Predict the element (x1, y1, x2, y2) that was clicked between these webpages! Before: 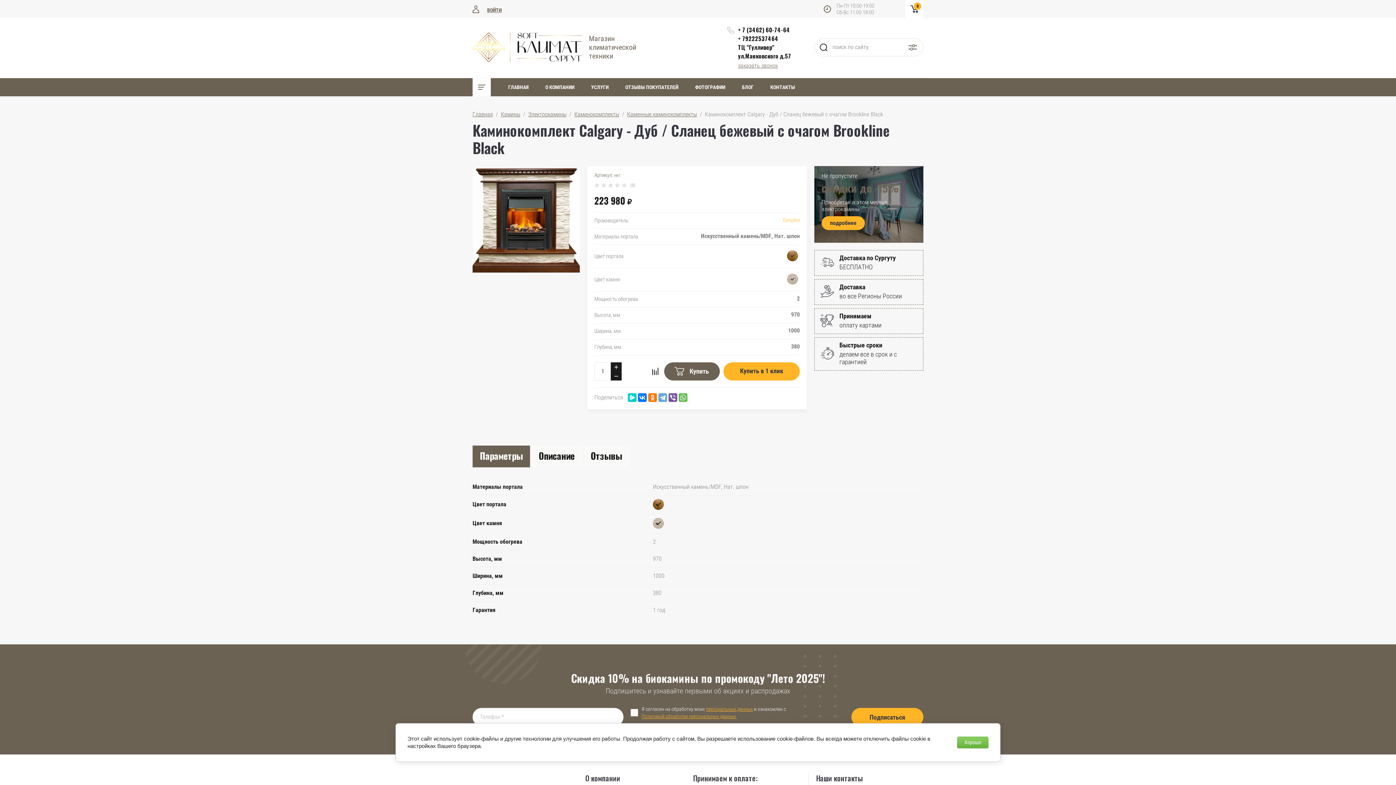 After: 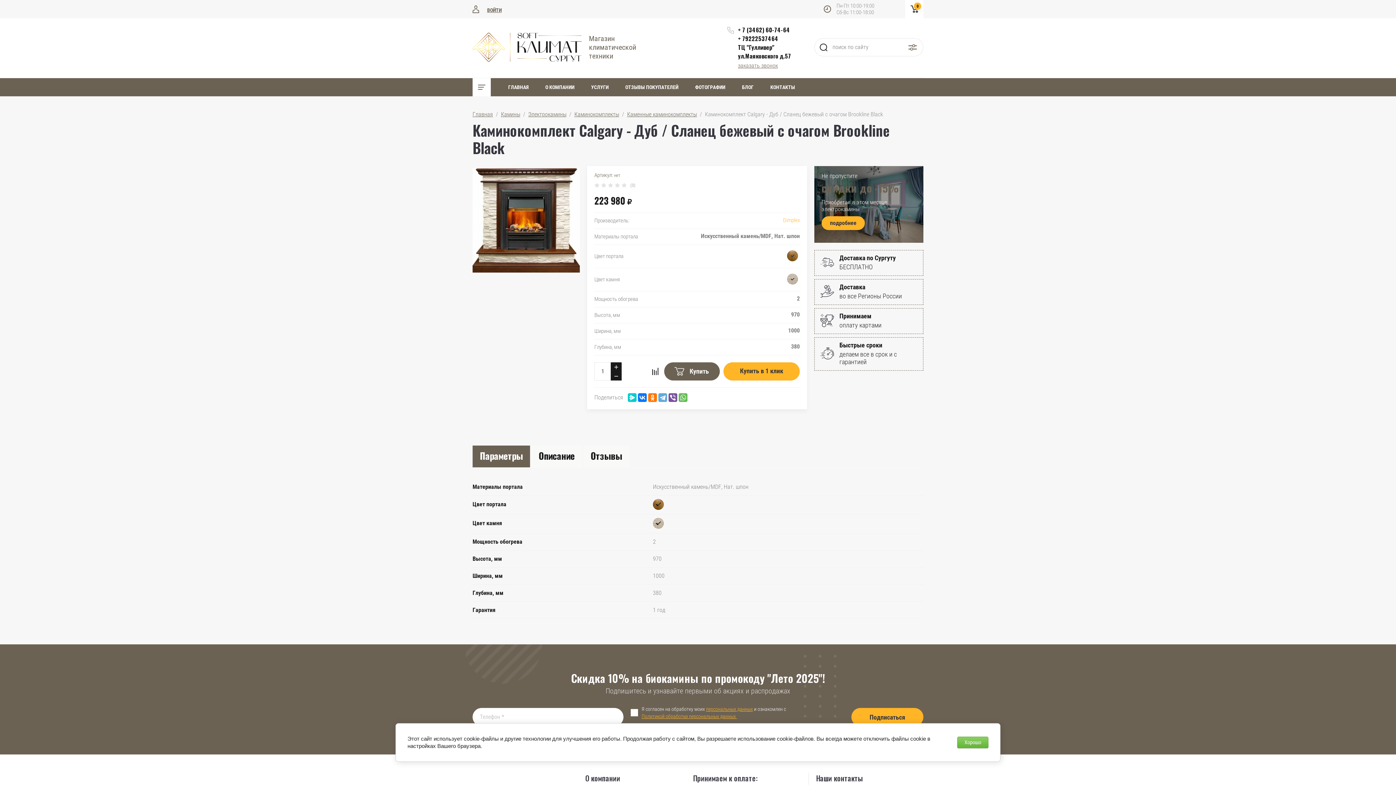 Action: label: + 79222537464 bbox: (738, 34, 778, 42)